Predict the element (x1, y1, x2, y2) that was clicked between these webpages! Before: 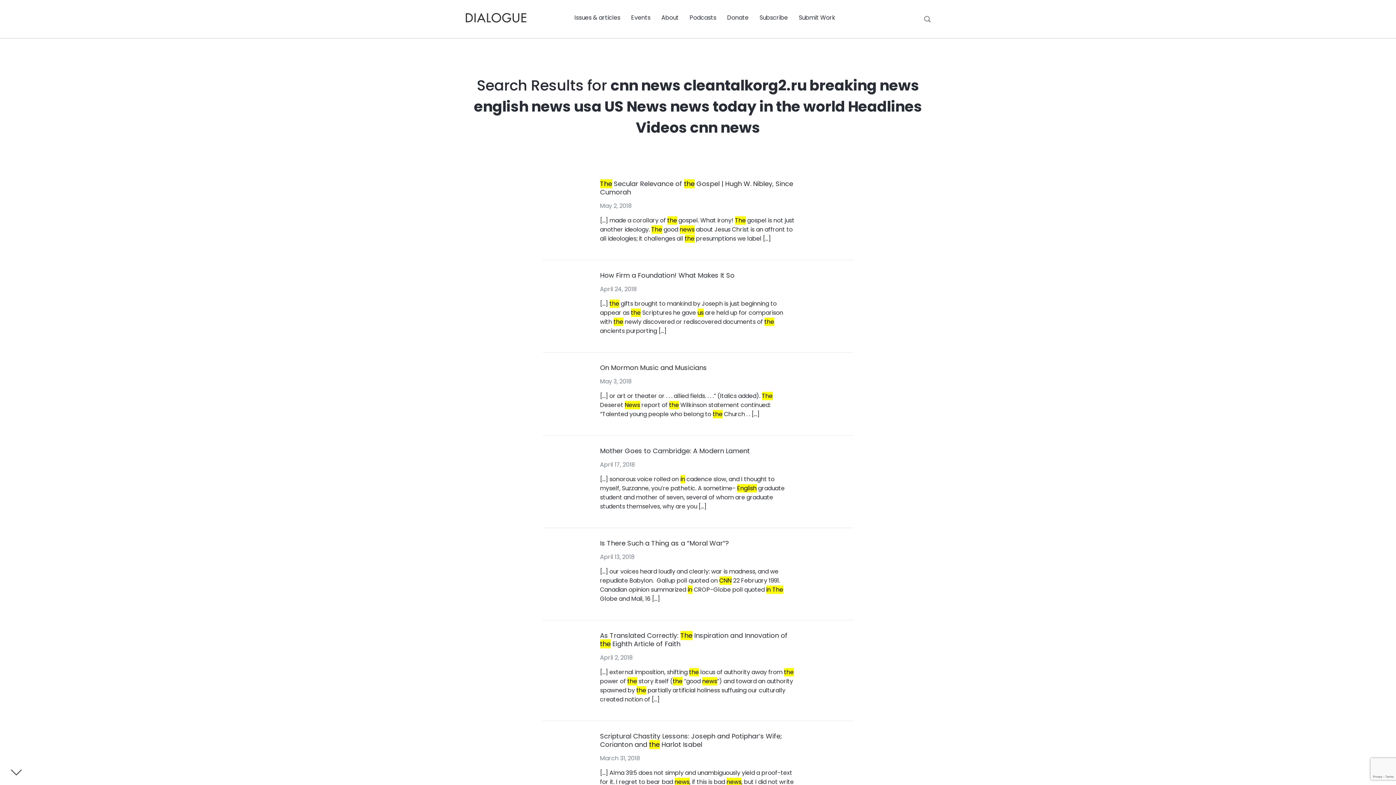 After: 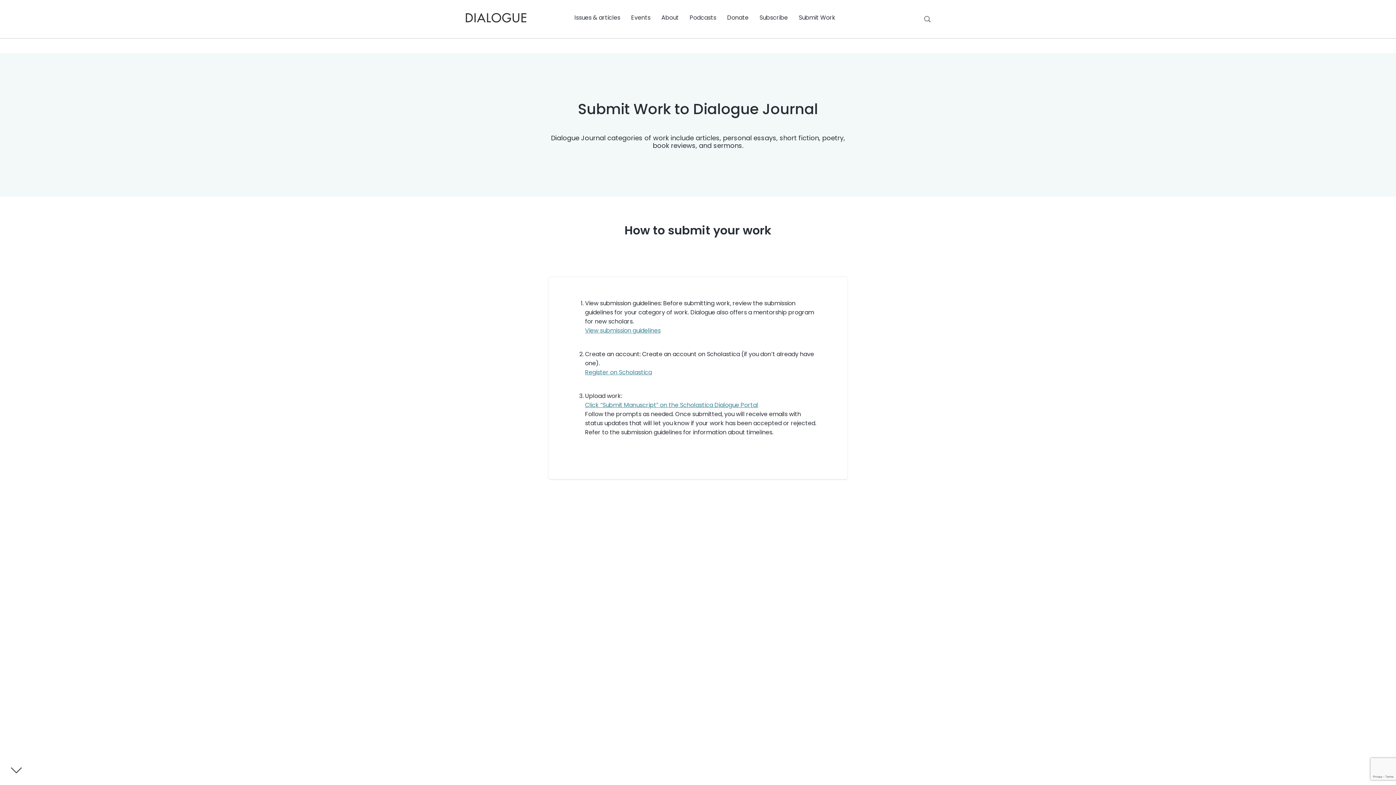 Action: bbox: (798, 12, 835, 22) label: Submit Work